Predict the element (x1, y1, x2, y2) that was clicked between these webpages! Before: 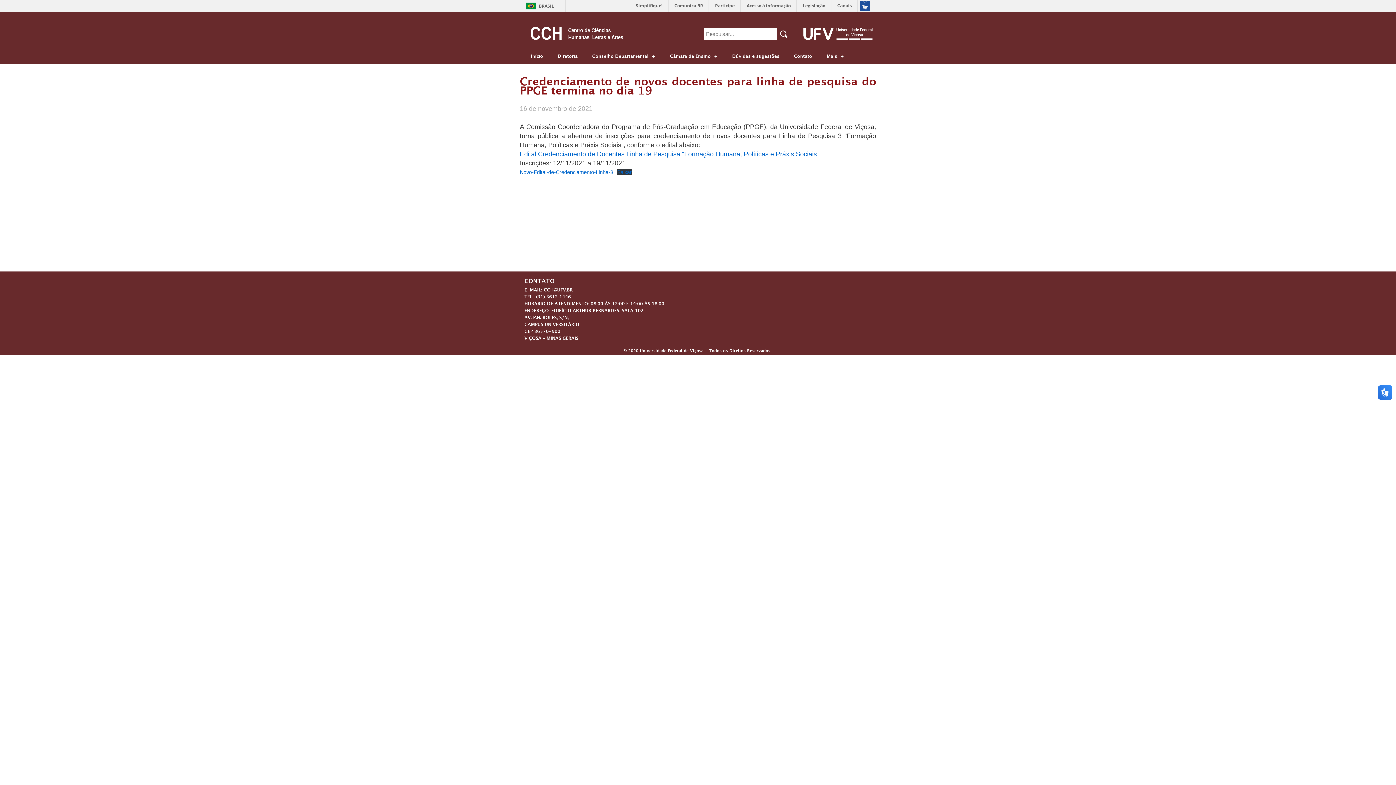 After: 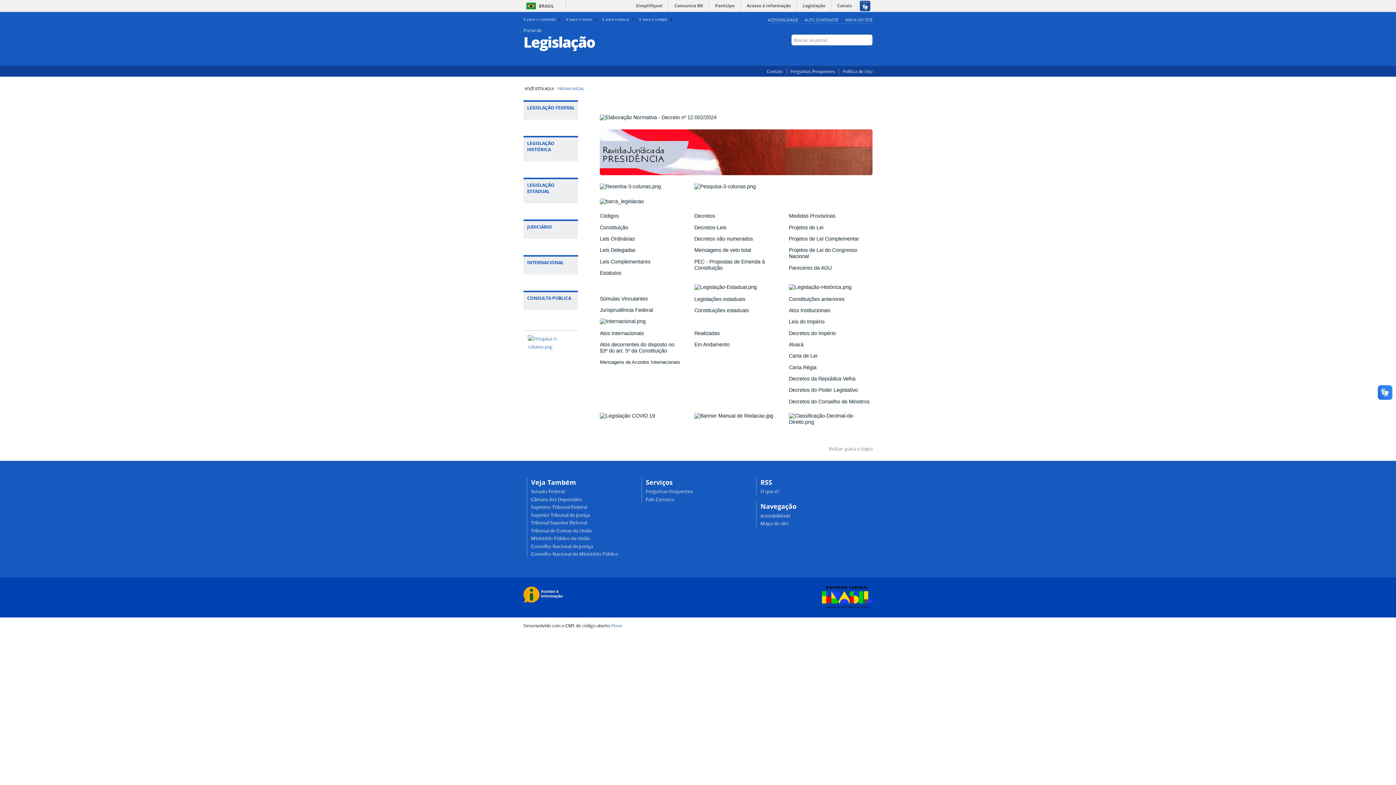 Action: bbox: (798, 0, 830, 11) label: Legislação